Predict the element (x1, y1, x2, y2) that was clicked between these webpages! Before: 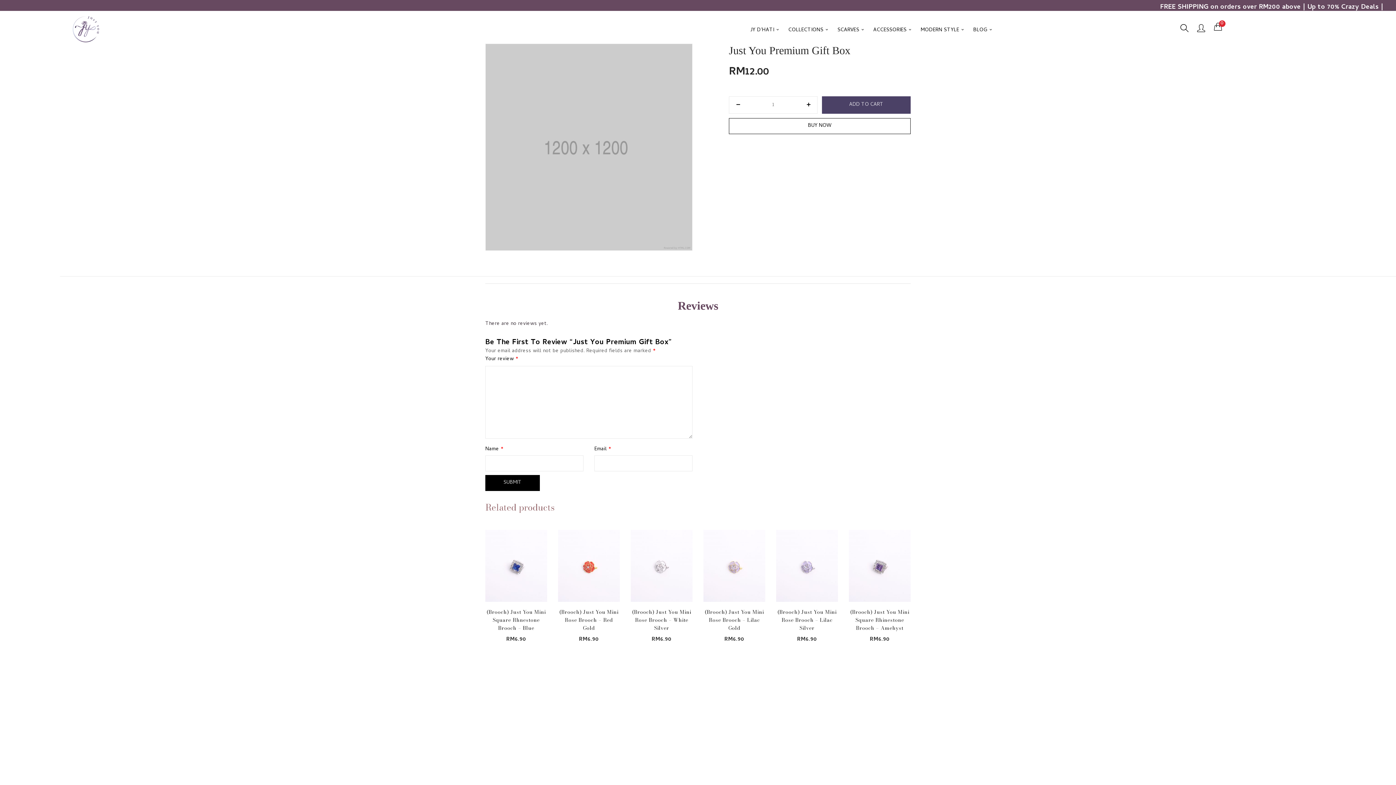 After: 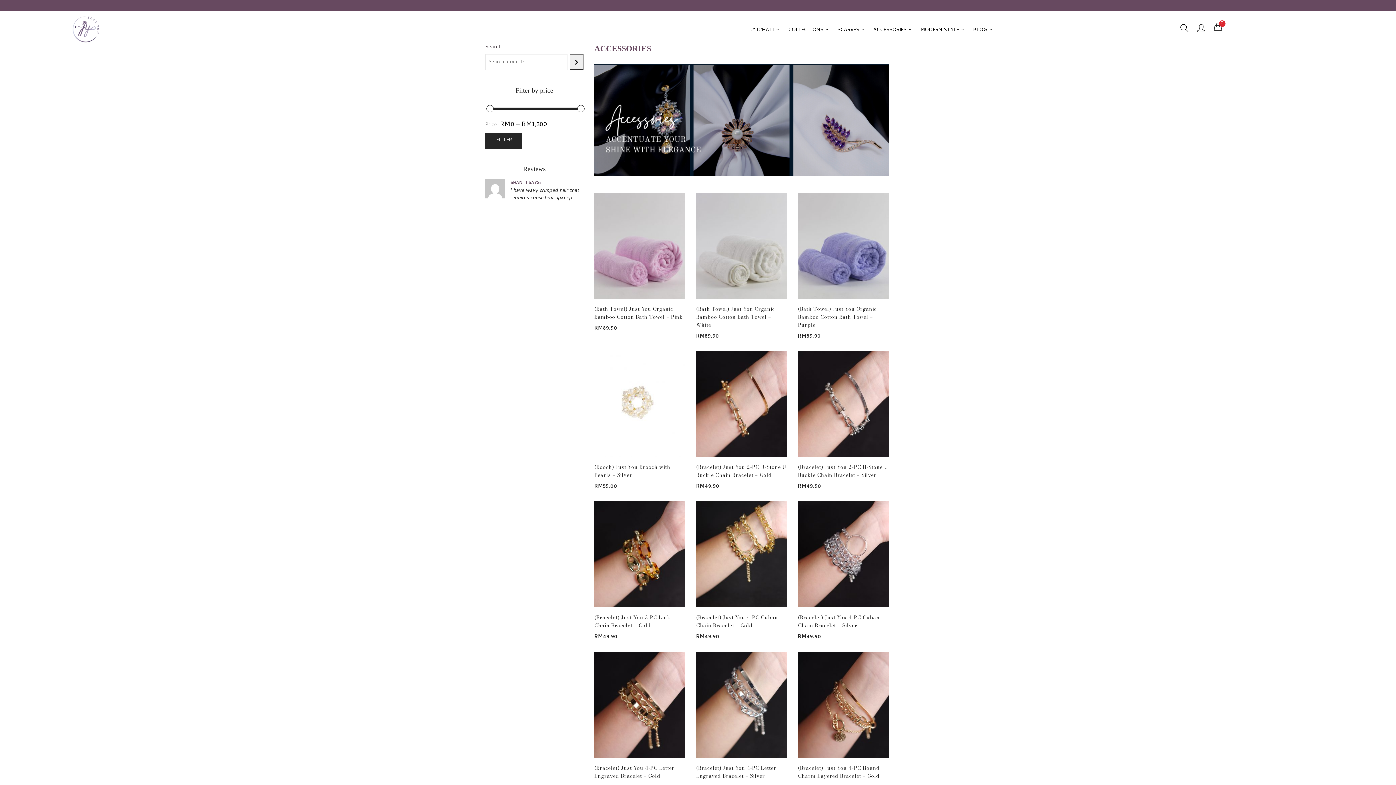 Action: label: ACCESSORIES  bbox: (868, 21, 916, 39)